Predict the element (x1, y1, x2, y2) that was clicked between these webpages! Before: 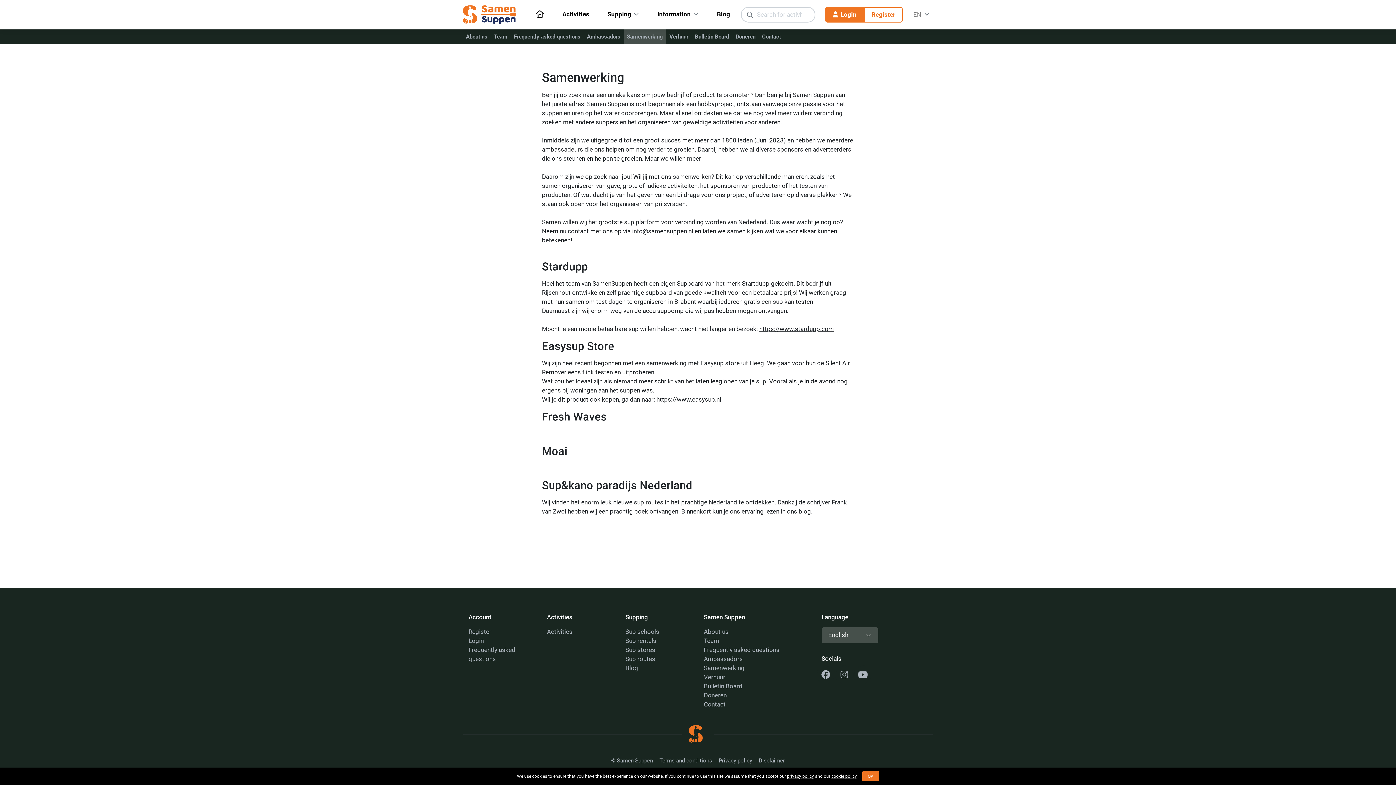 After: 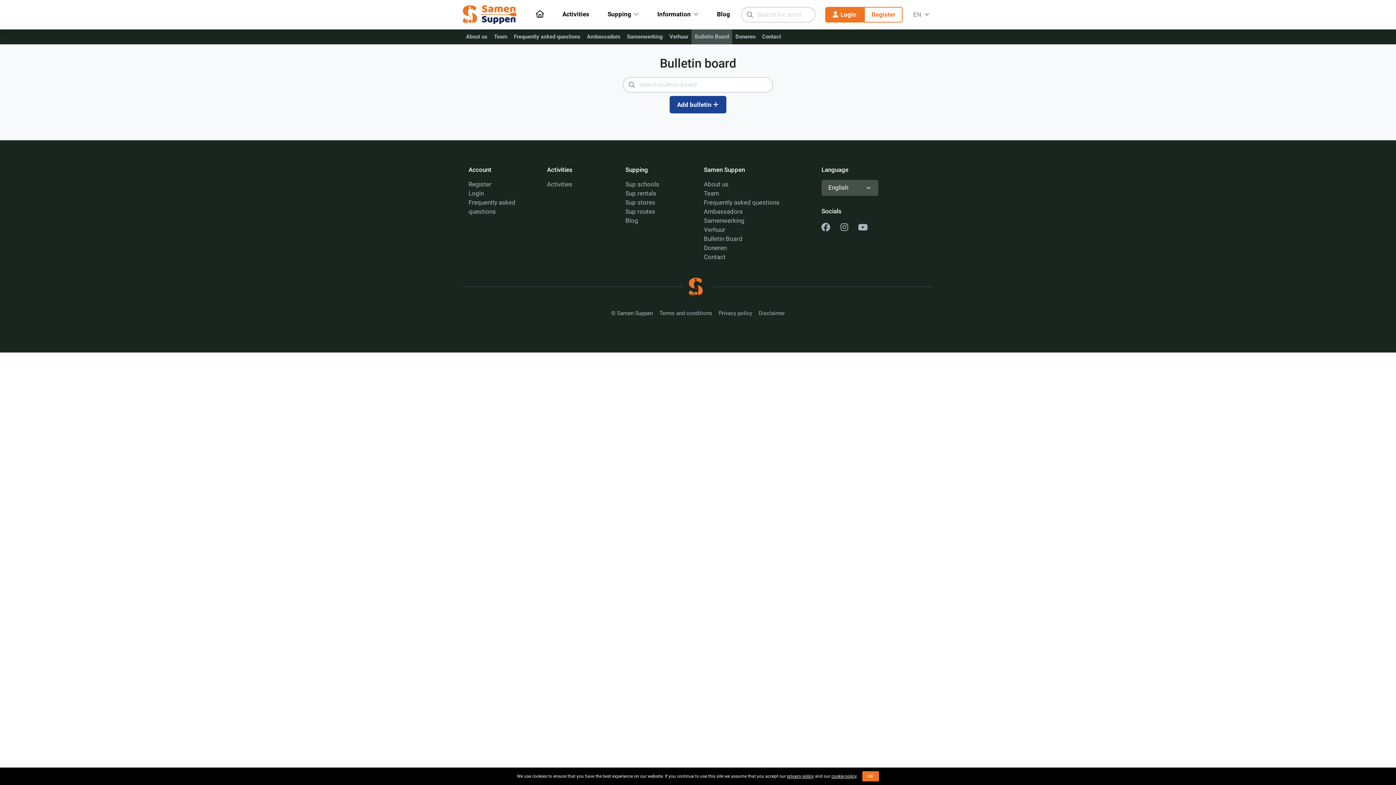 Action: bbox: (691, 29, 732, 44) label: Bulletin Board